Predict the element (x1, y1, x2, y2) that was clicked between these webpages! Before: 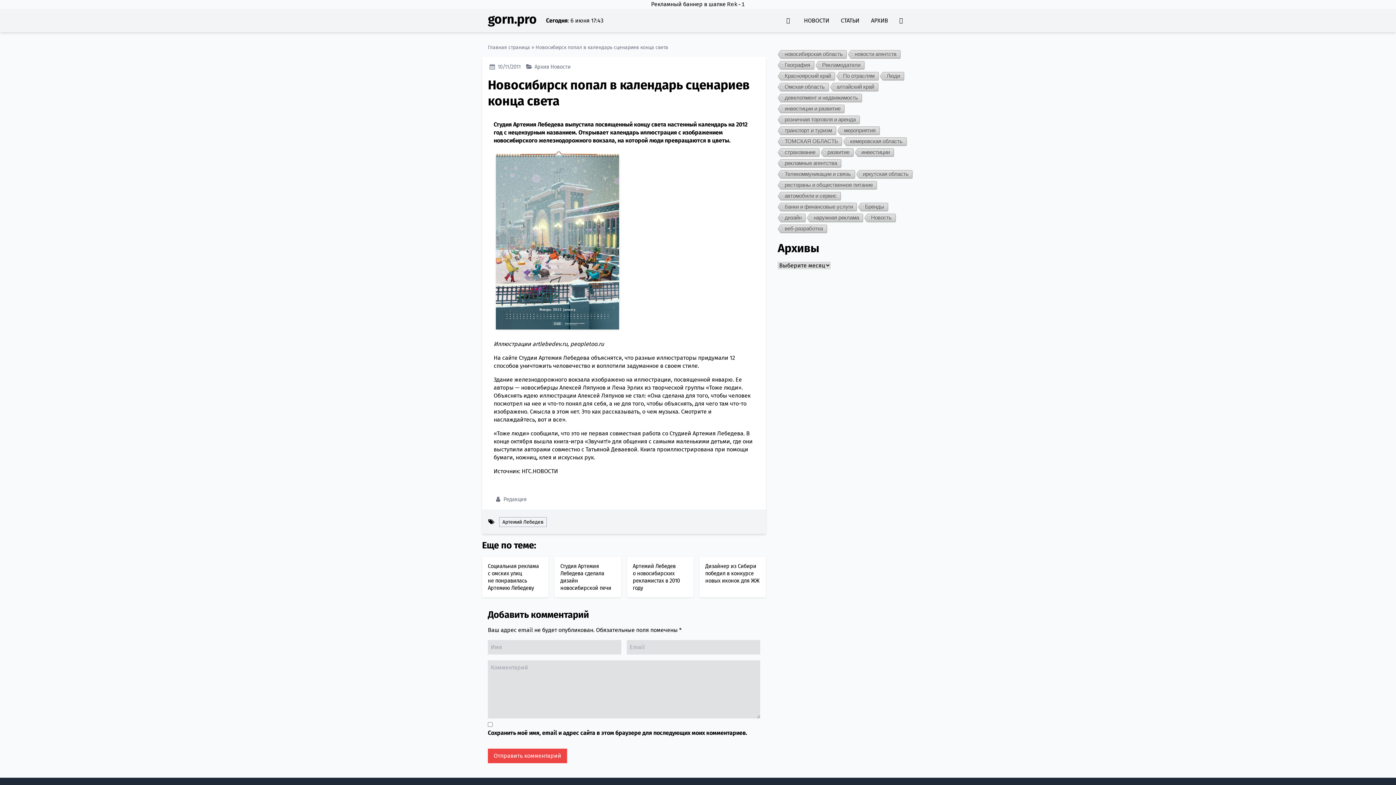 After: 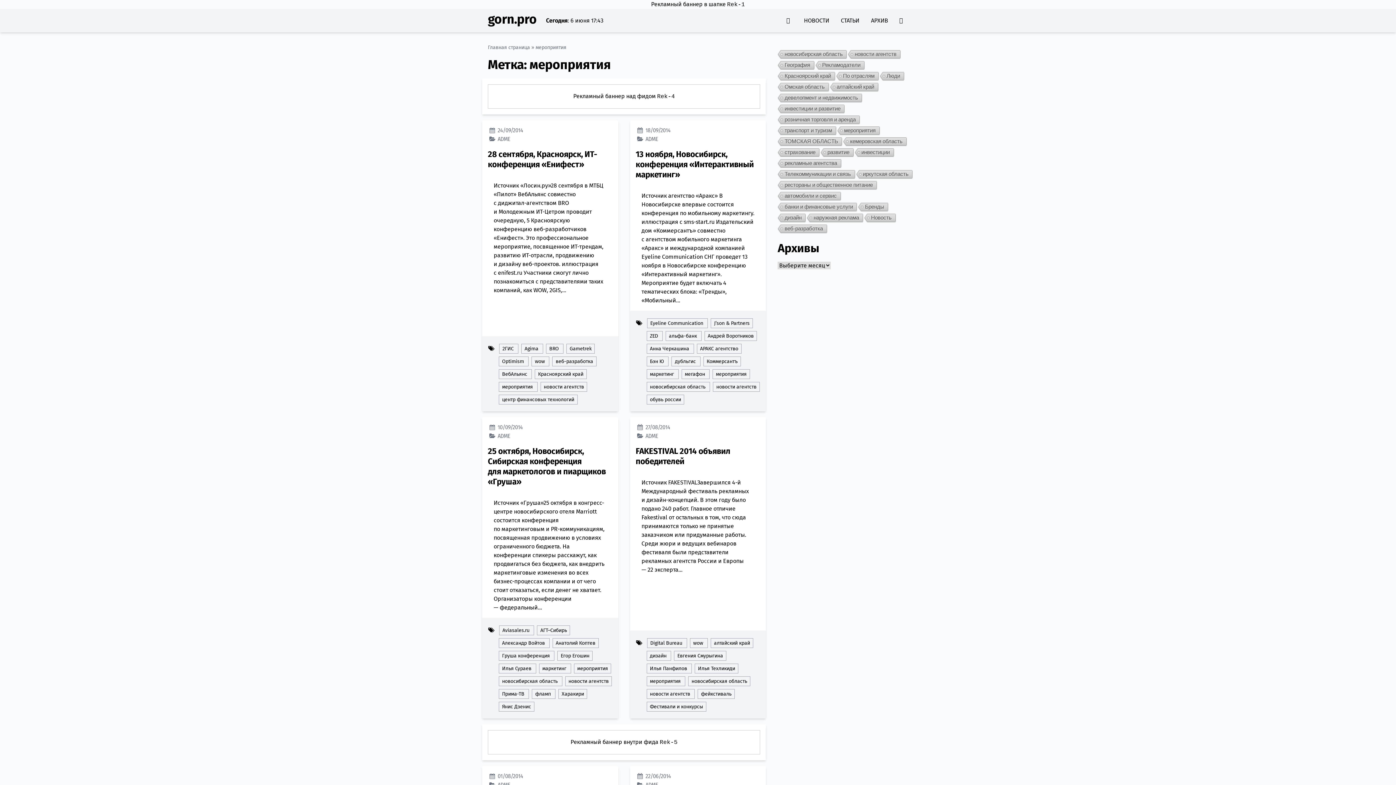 Action: label: мероприятия bbox: (836, 126, 879, 135)